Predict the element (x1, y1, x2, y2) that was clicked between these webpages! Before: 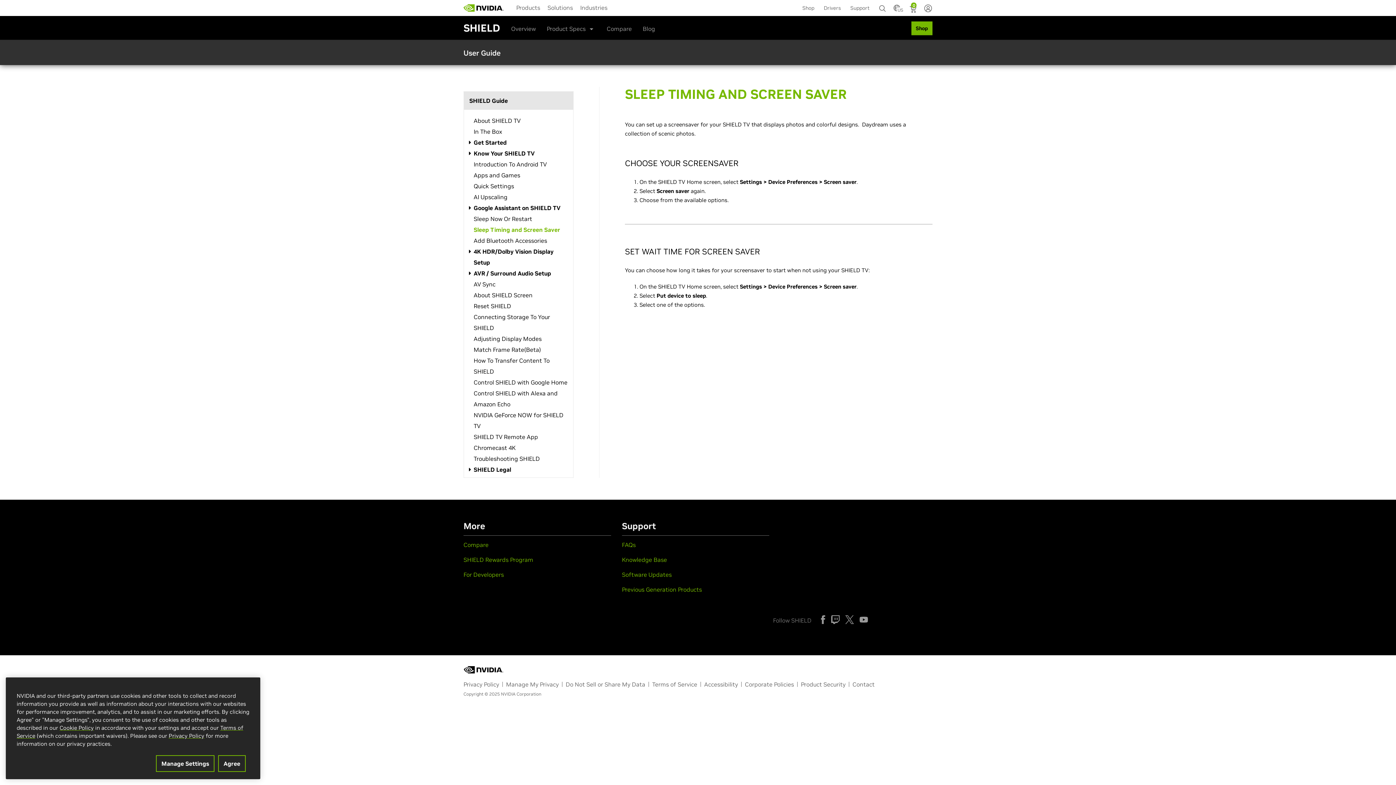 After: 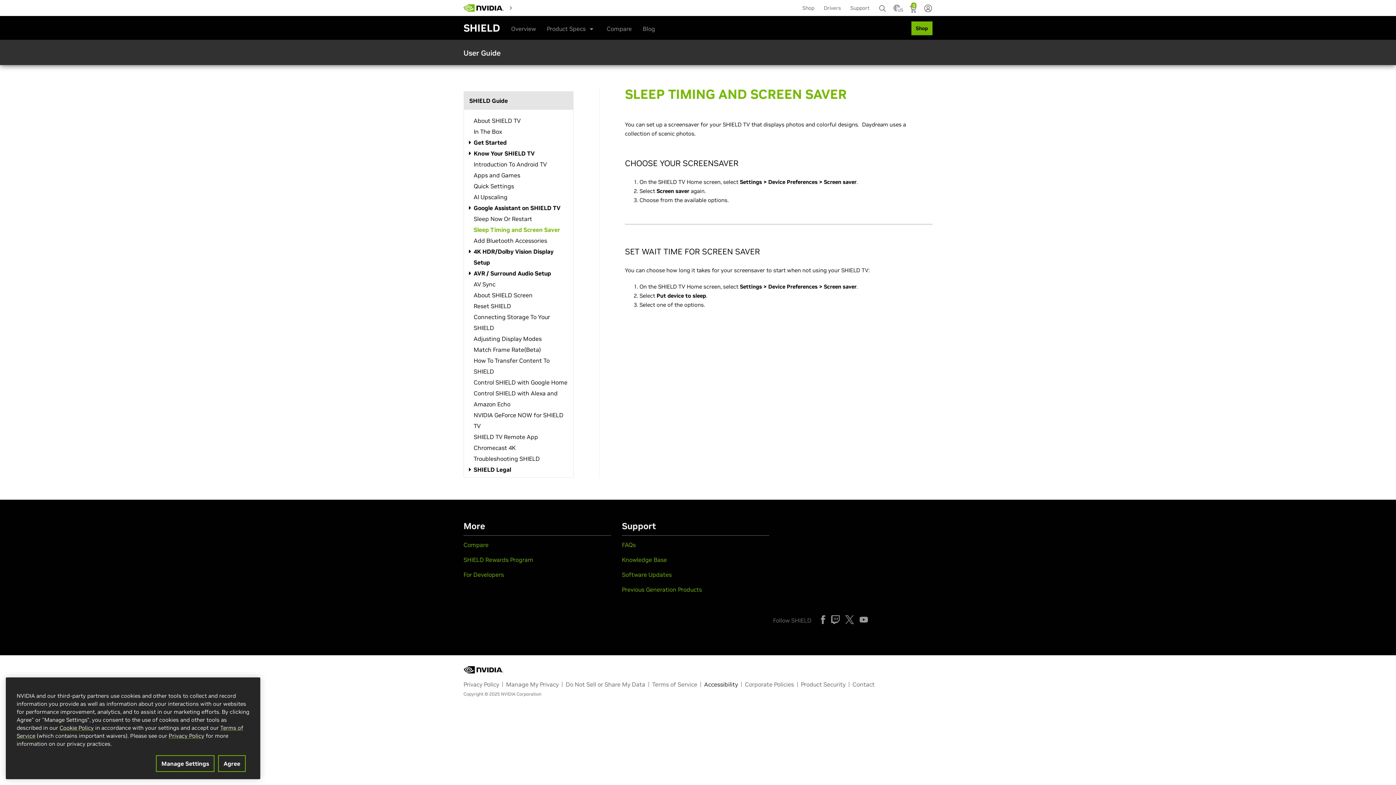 Action: label: Accessibility bbox: (704, 680, 738, 689)